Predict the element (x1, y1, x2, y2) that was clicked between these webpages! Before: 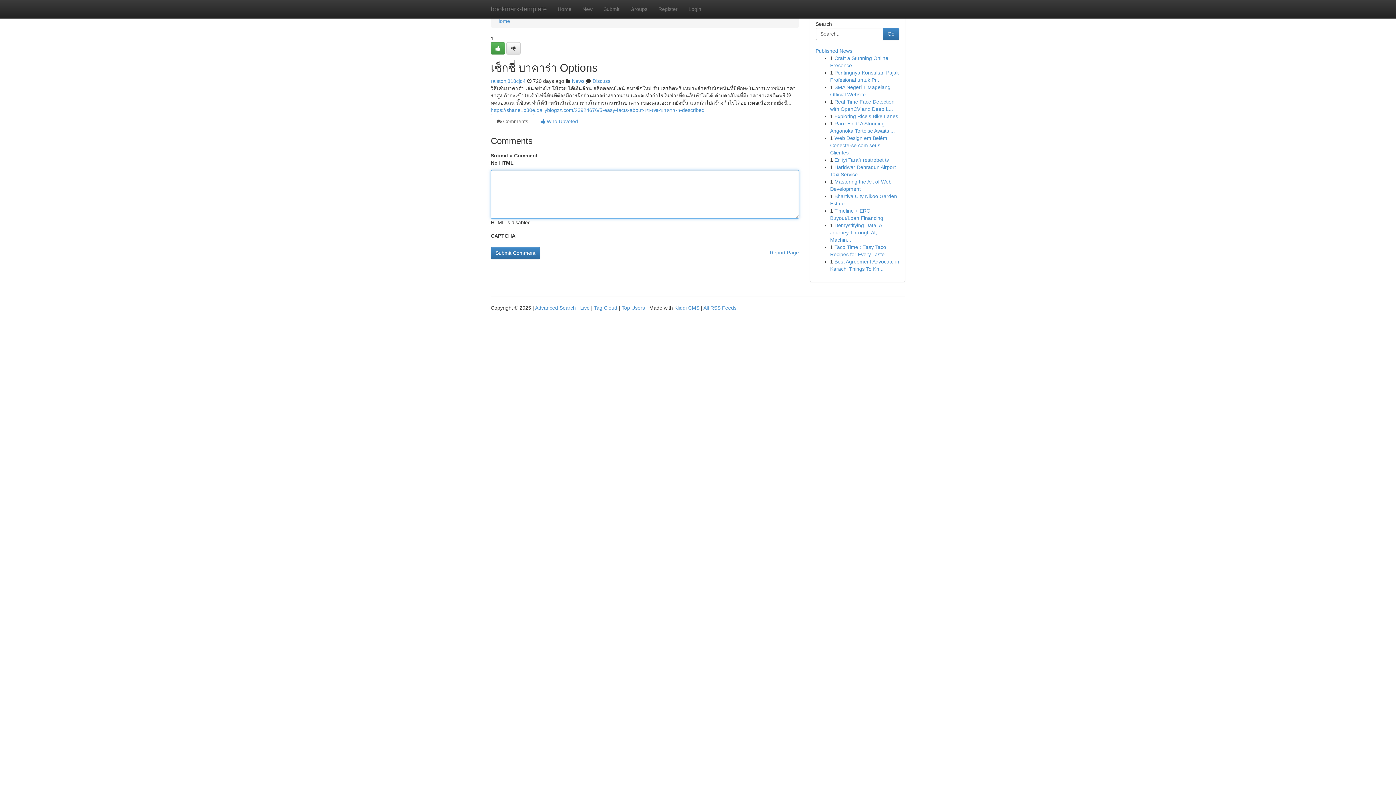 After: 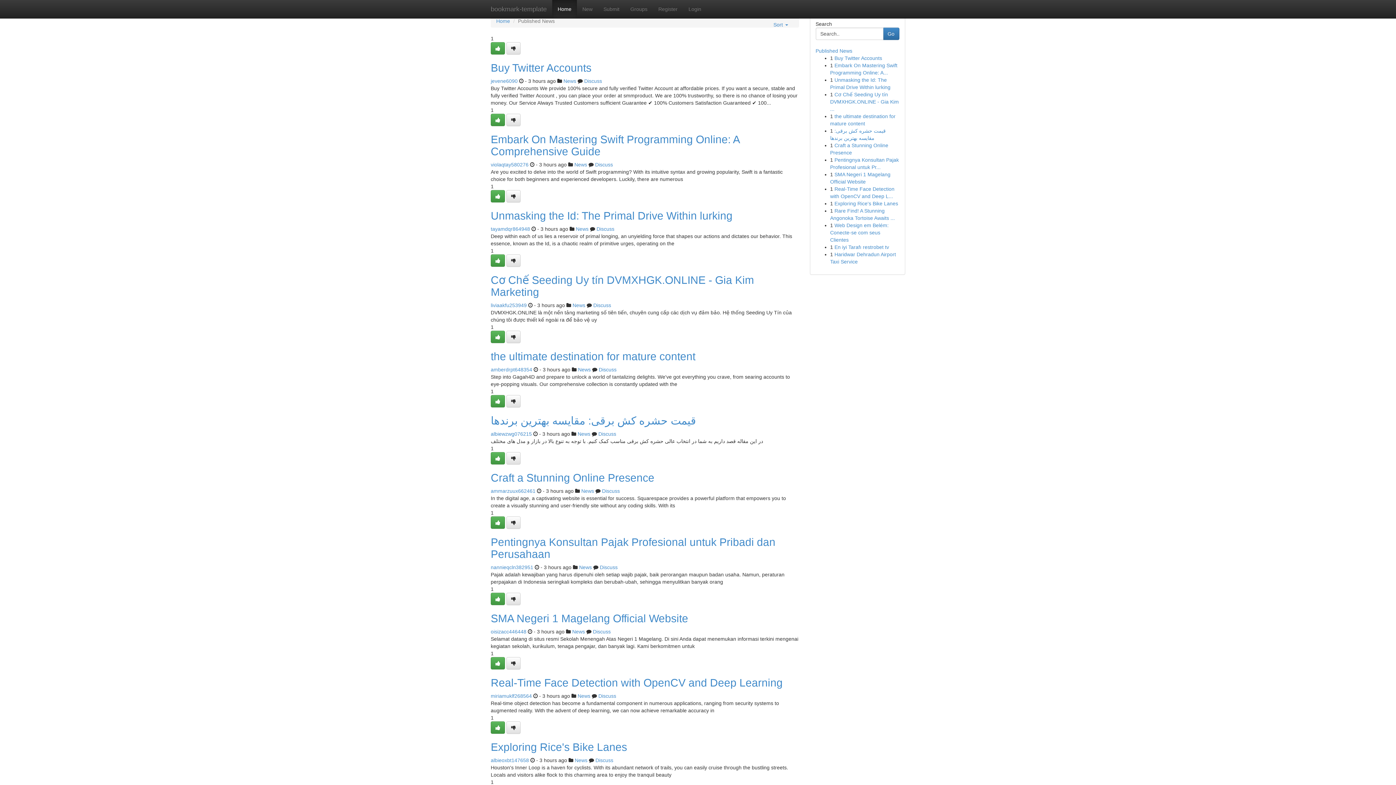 Action: bbox: (621, 305, 645, 310) label: Top Users